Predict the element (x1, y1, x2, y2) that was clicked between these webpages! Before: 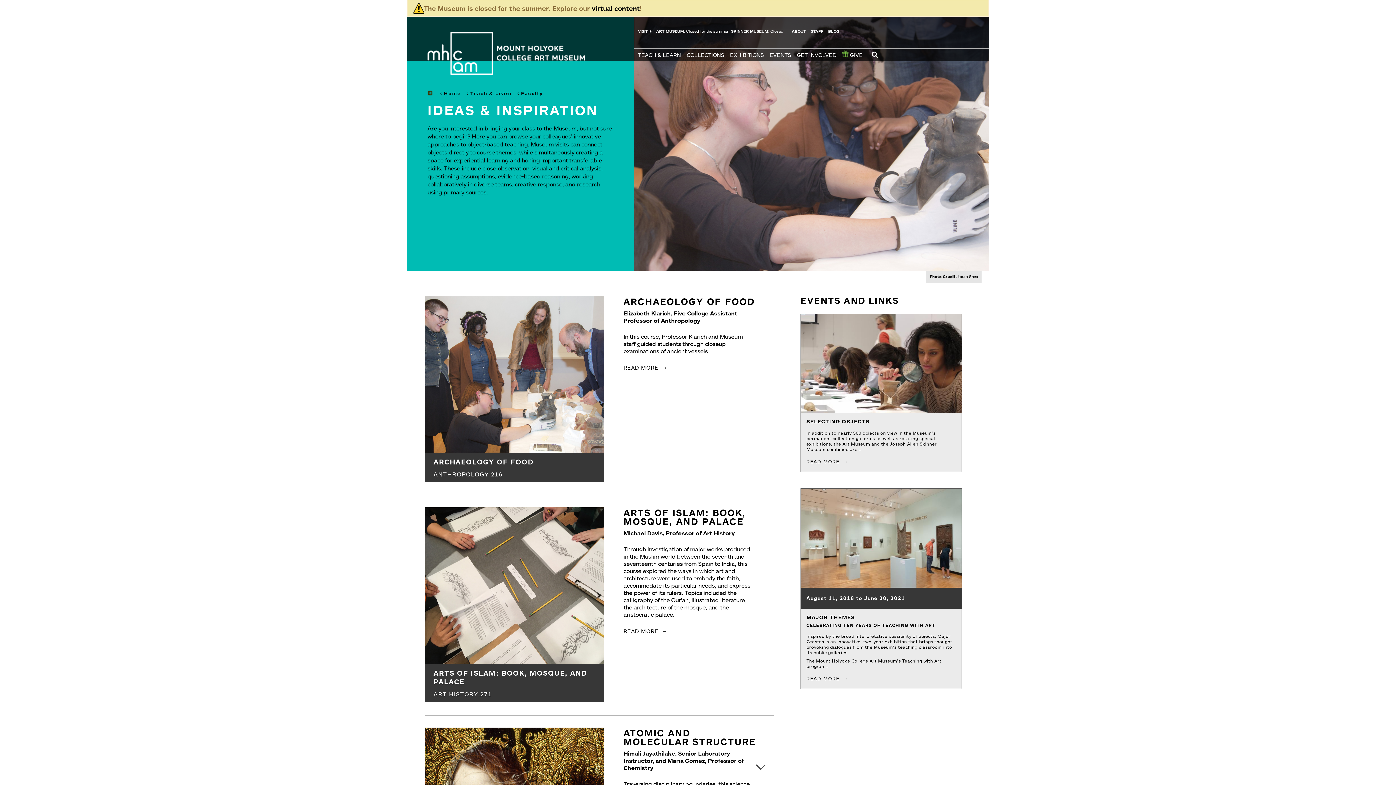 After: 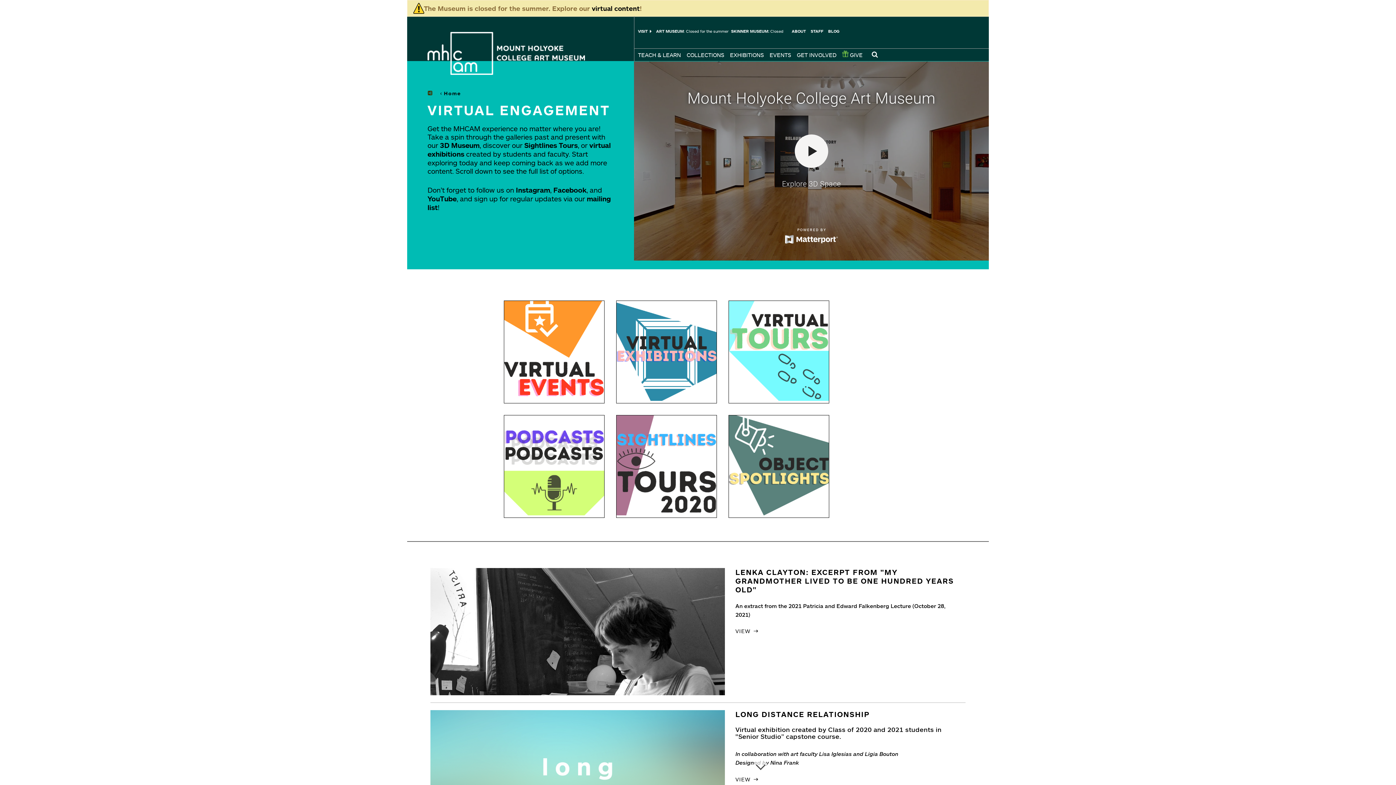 Action: label: virtual content bbox: (592, 4, 640, 12)